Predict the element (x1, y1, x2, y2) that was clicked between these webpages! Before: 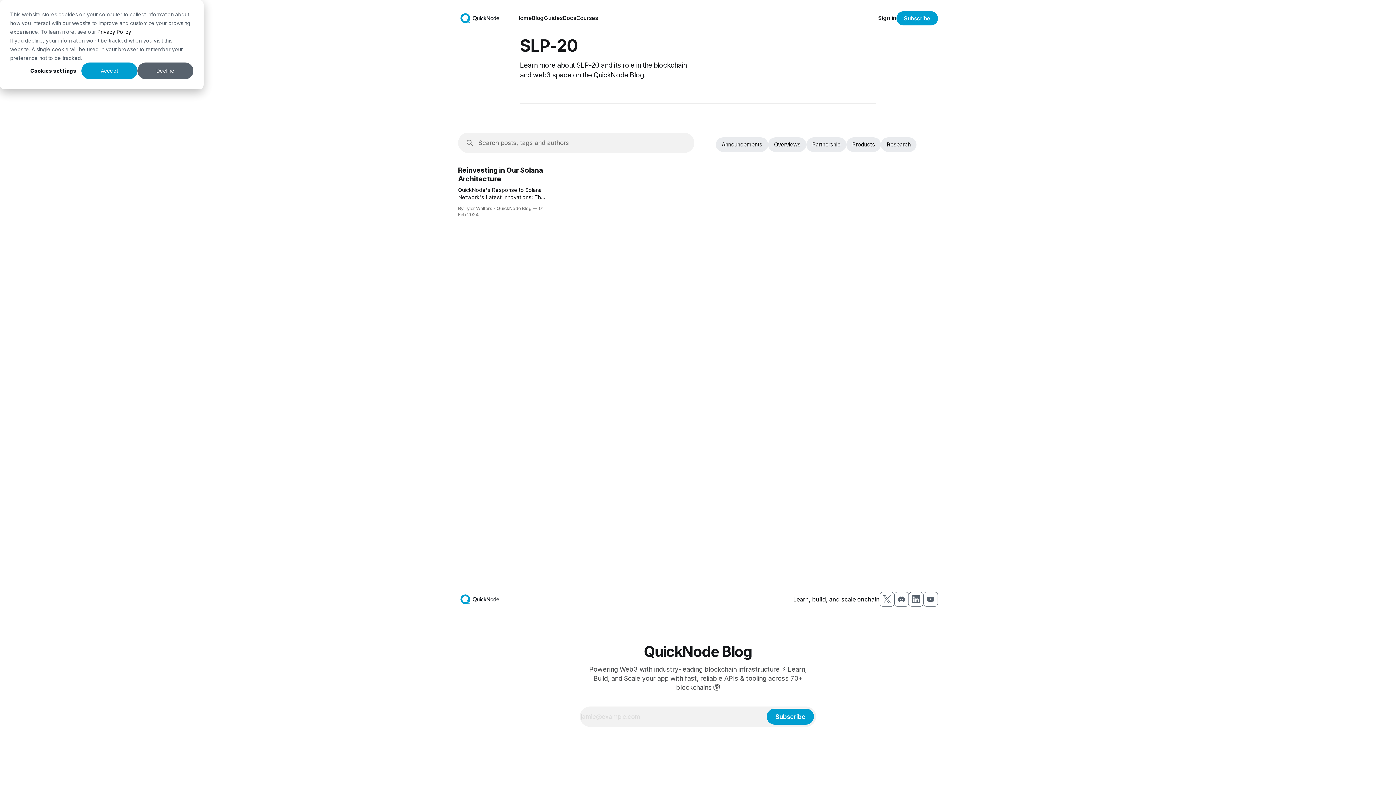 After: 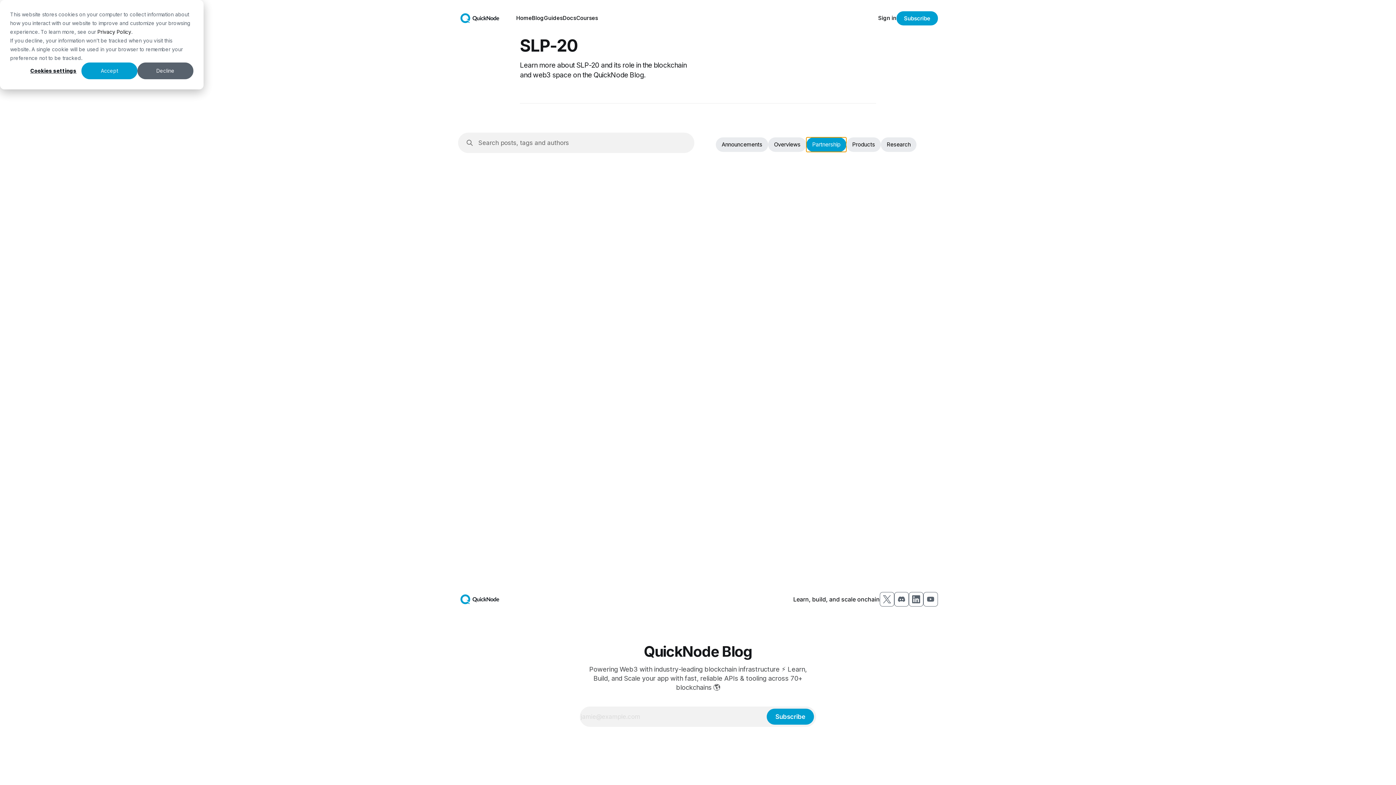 Action: bbox: (808, 137, 845, 152) label: Partnership